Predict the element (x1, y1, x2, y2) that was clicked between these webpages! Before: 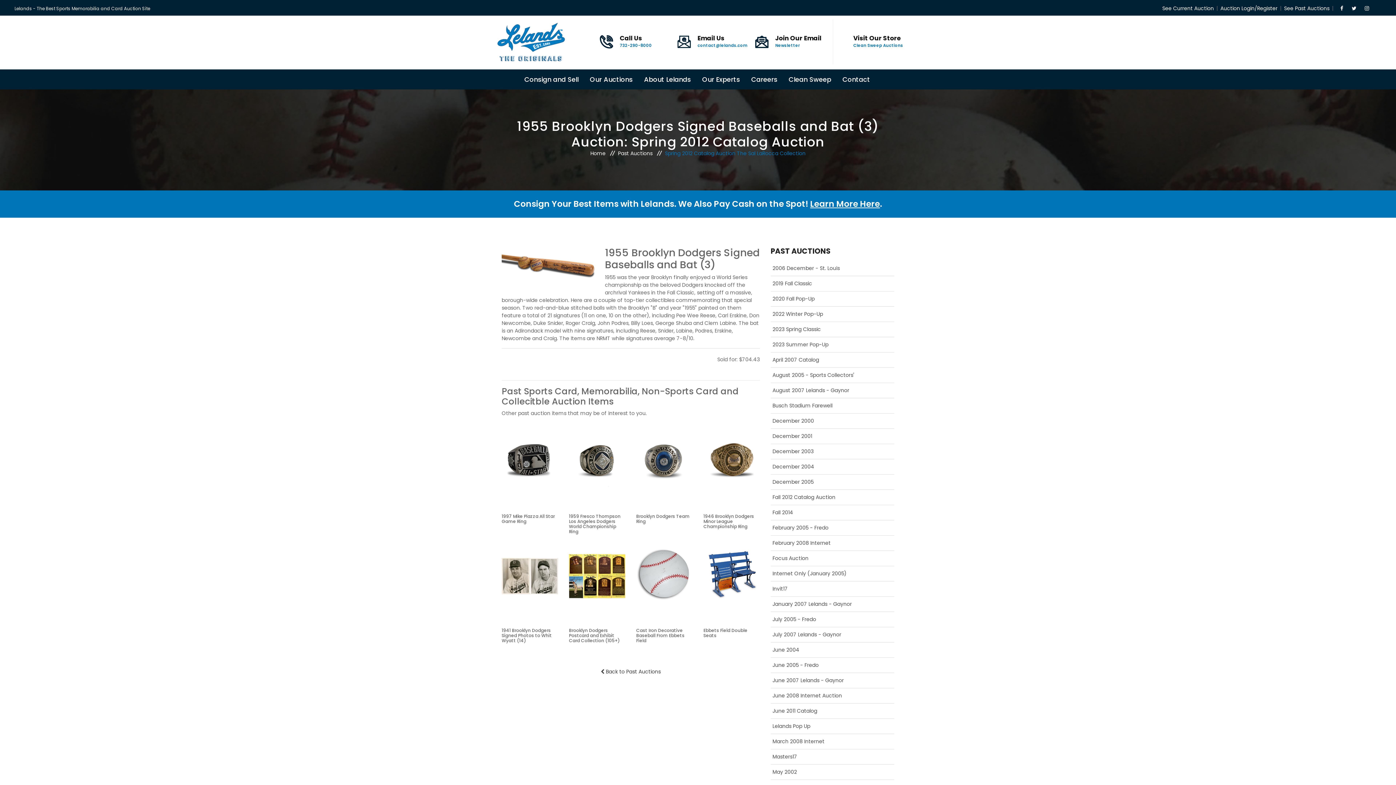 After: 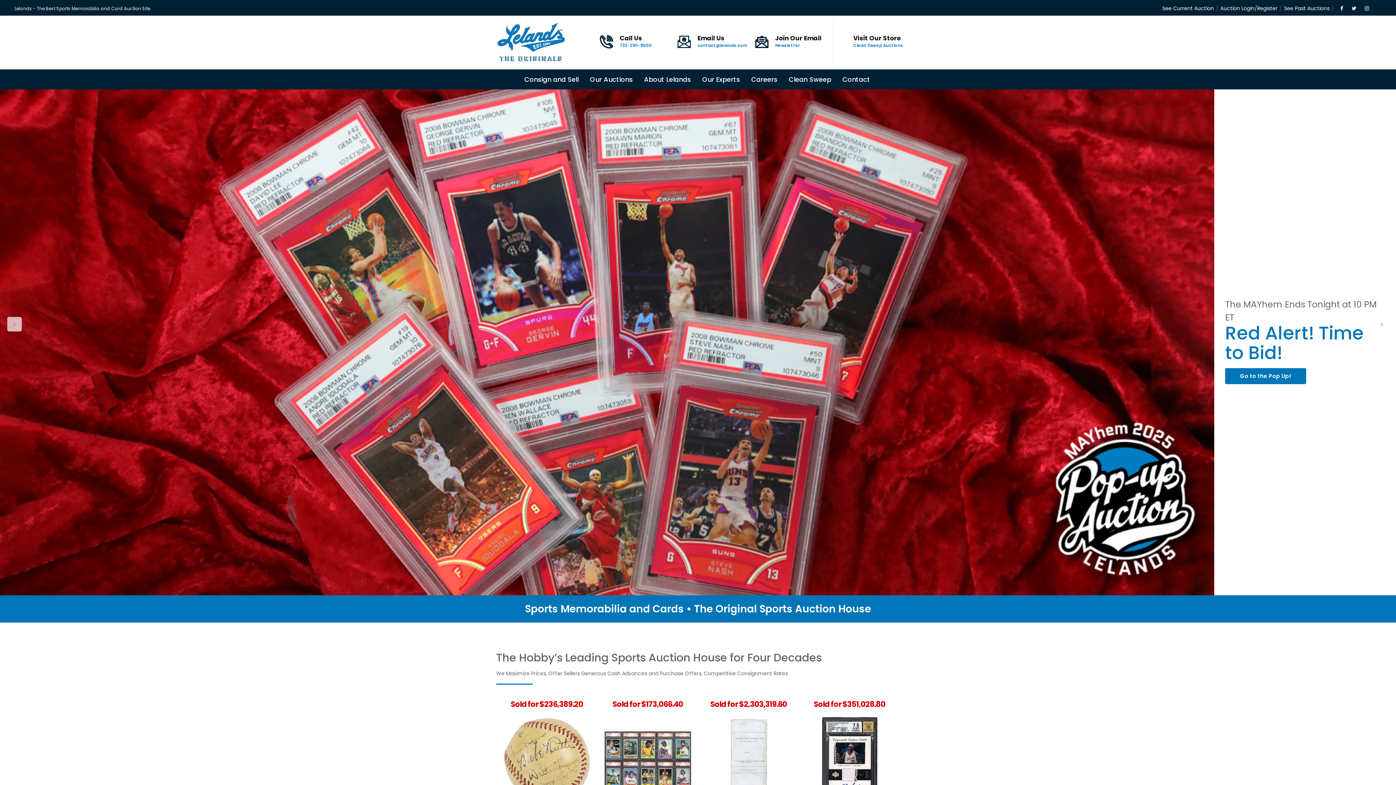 Action: bbox: (496, 37, 566, 45)